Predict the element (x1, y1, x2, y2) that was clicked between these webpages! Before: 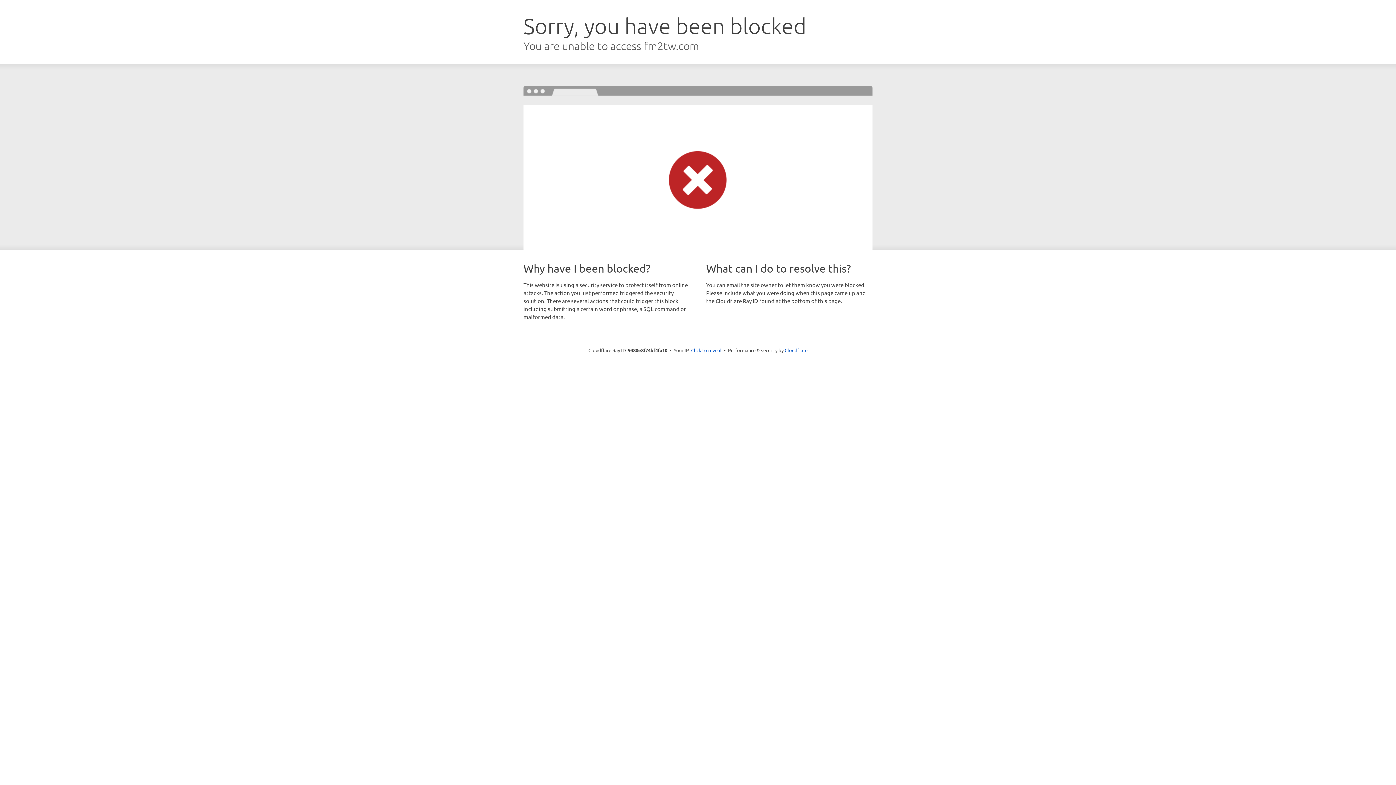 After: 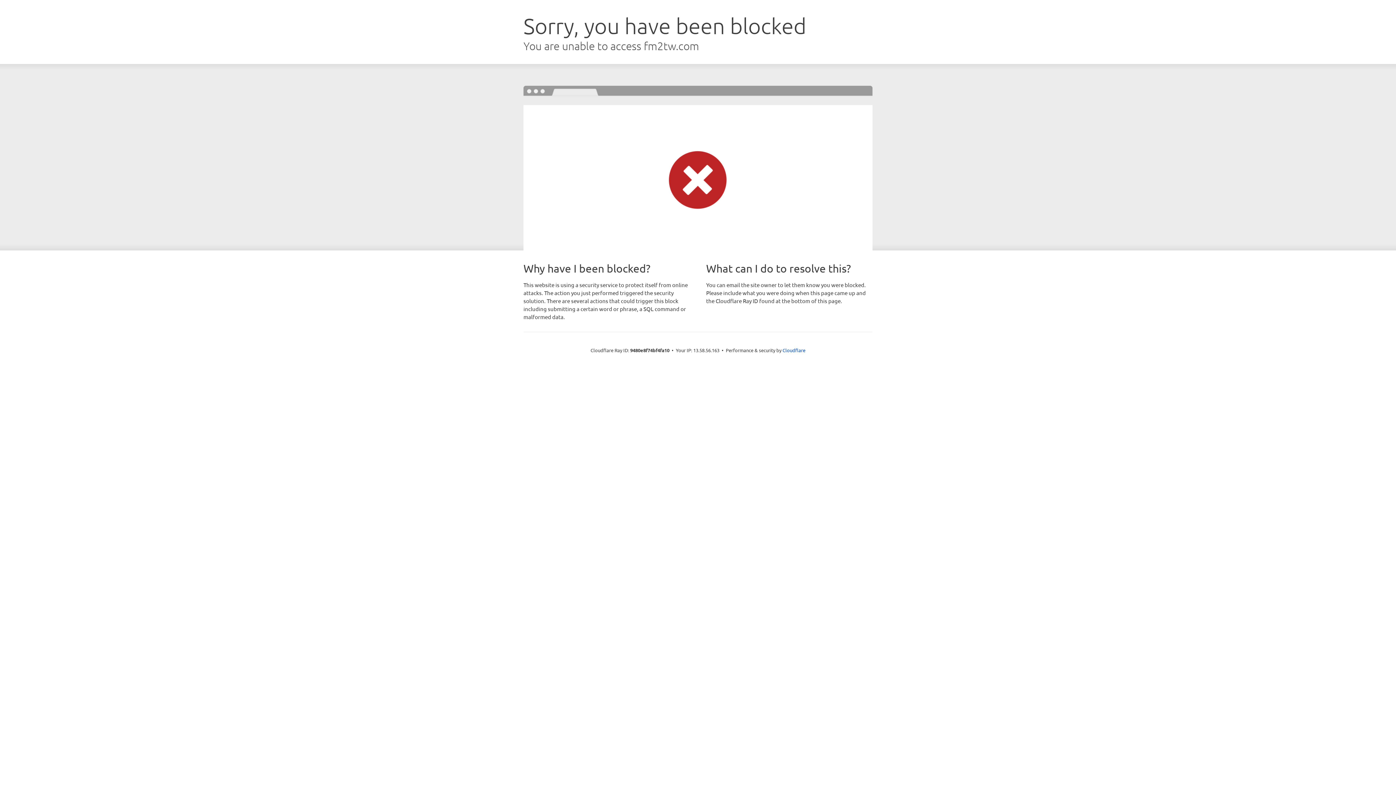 Action: bbox: (691, 346, 721, 353) label: Click to reveal